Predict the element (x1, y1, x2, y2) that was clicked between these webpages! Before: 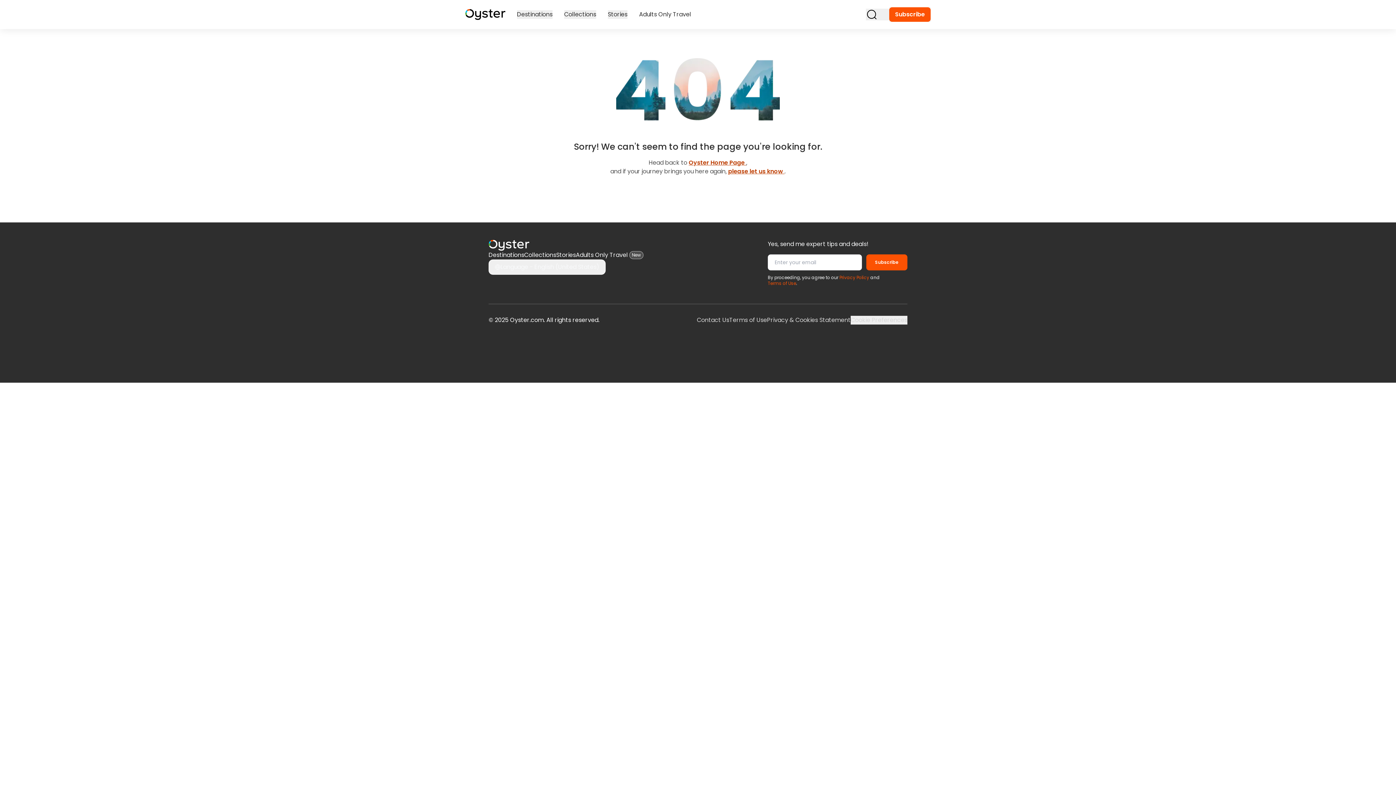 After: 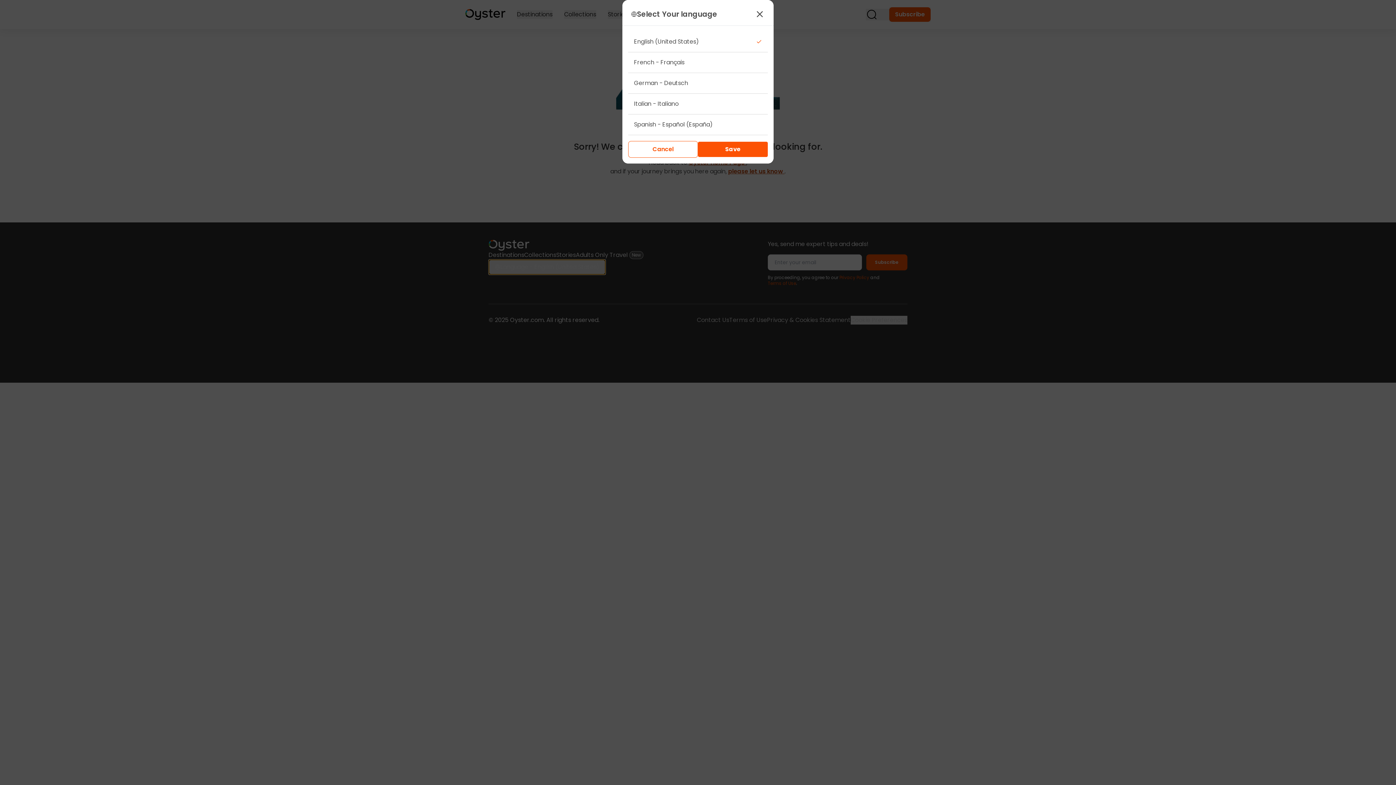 Action: label: Language - English (United States) bbox: (488, 259, 605, 274)